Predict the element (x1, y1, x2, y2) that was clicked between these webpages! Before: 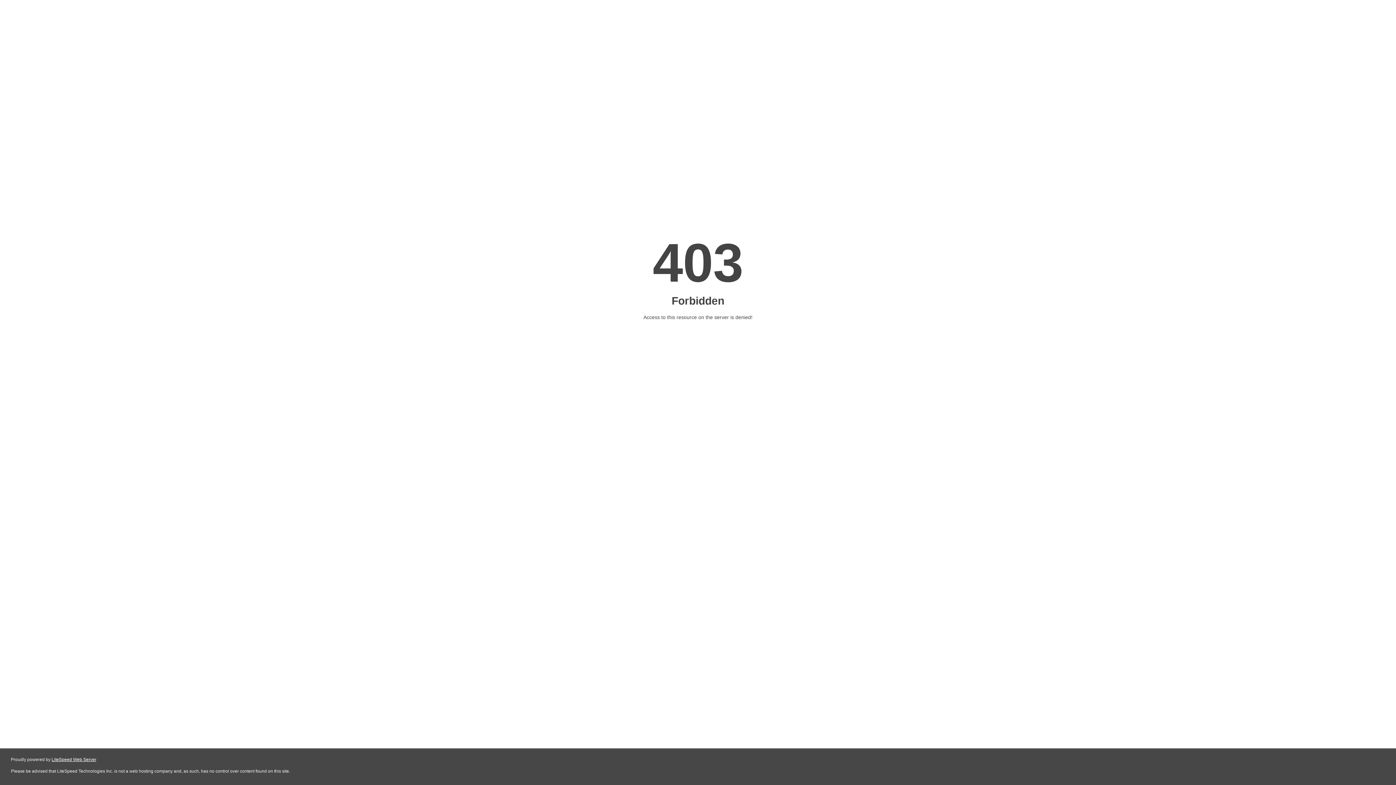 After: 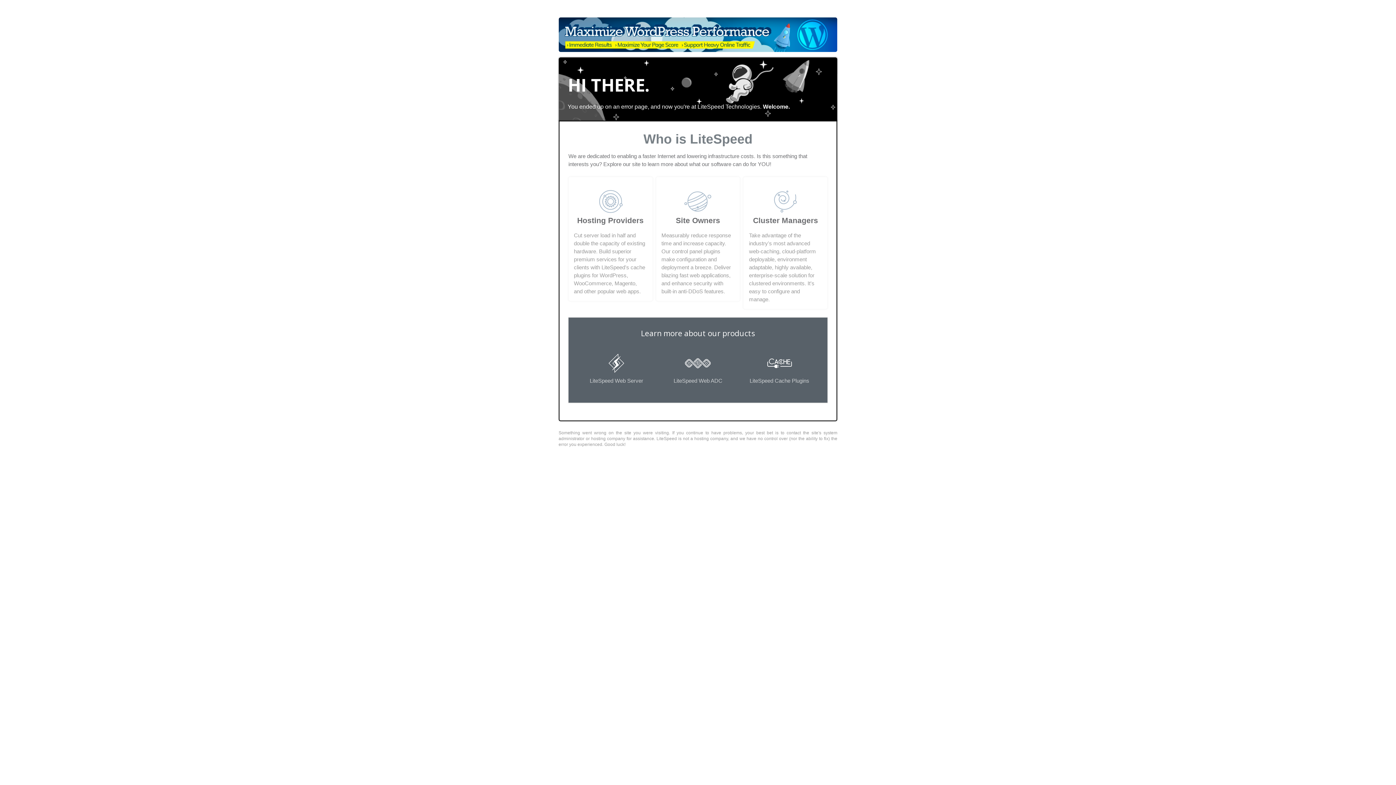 Action: bbox: (51, 757, 96, 762) label: LiteSpeed Web Server